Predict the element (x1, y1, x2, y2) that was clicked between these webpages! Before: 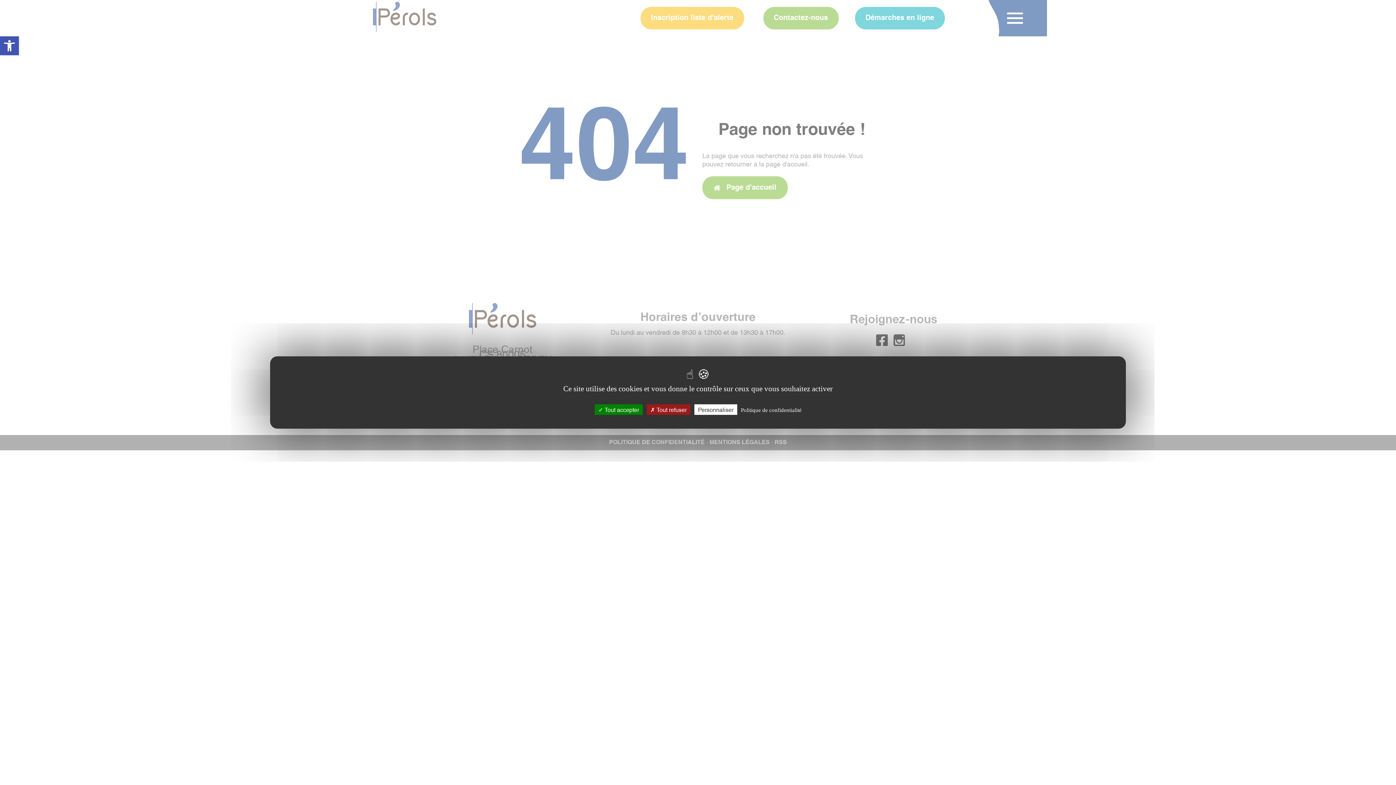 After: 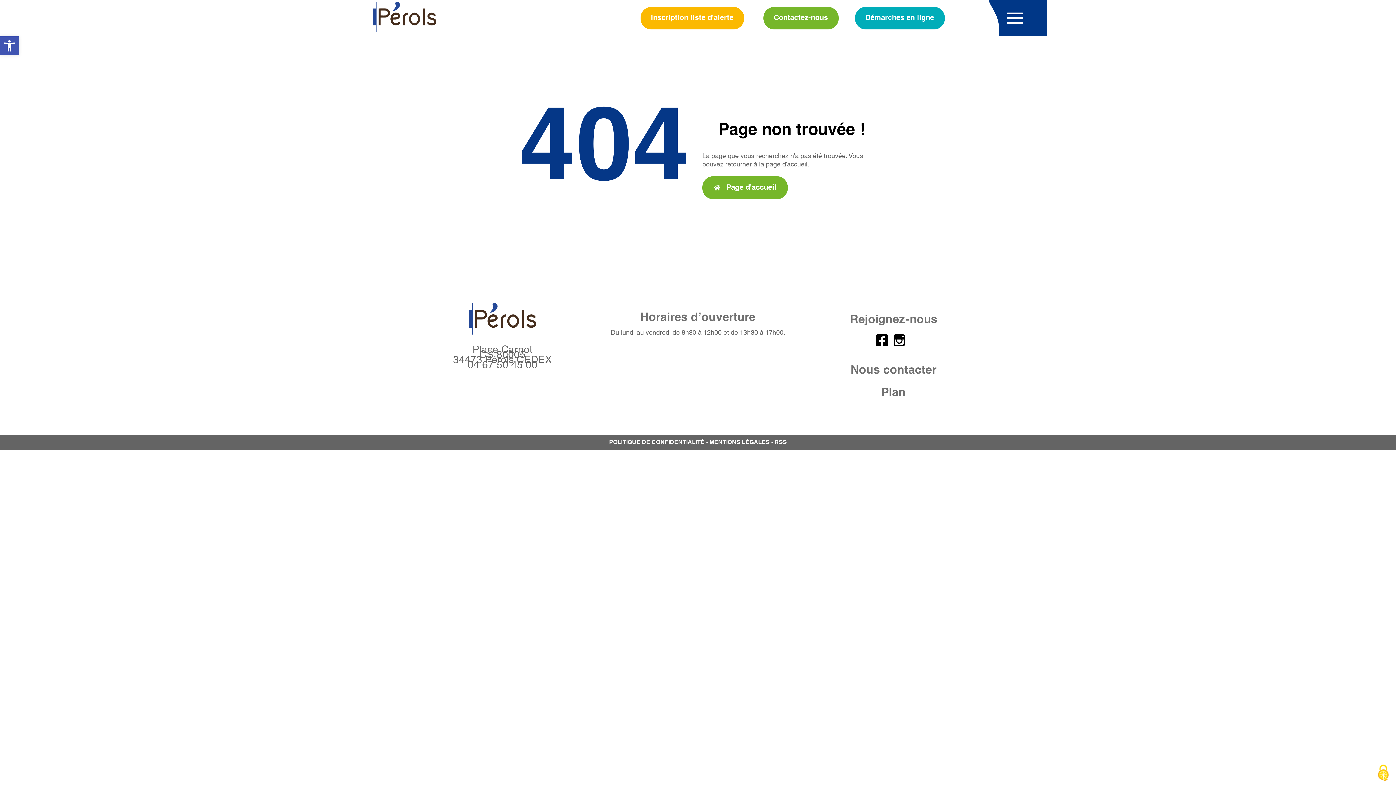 Action: bbox: (594, 404, 642, 415) label:  Tout accepter